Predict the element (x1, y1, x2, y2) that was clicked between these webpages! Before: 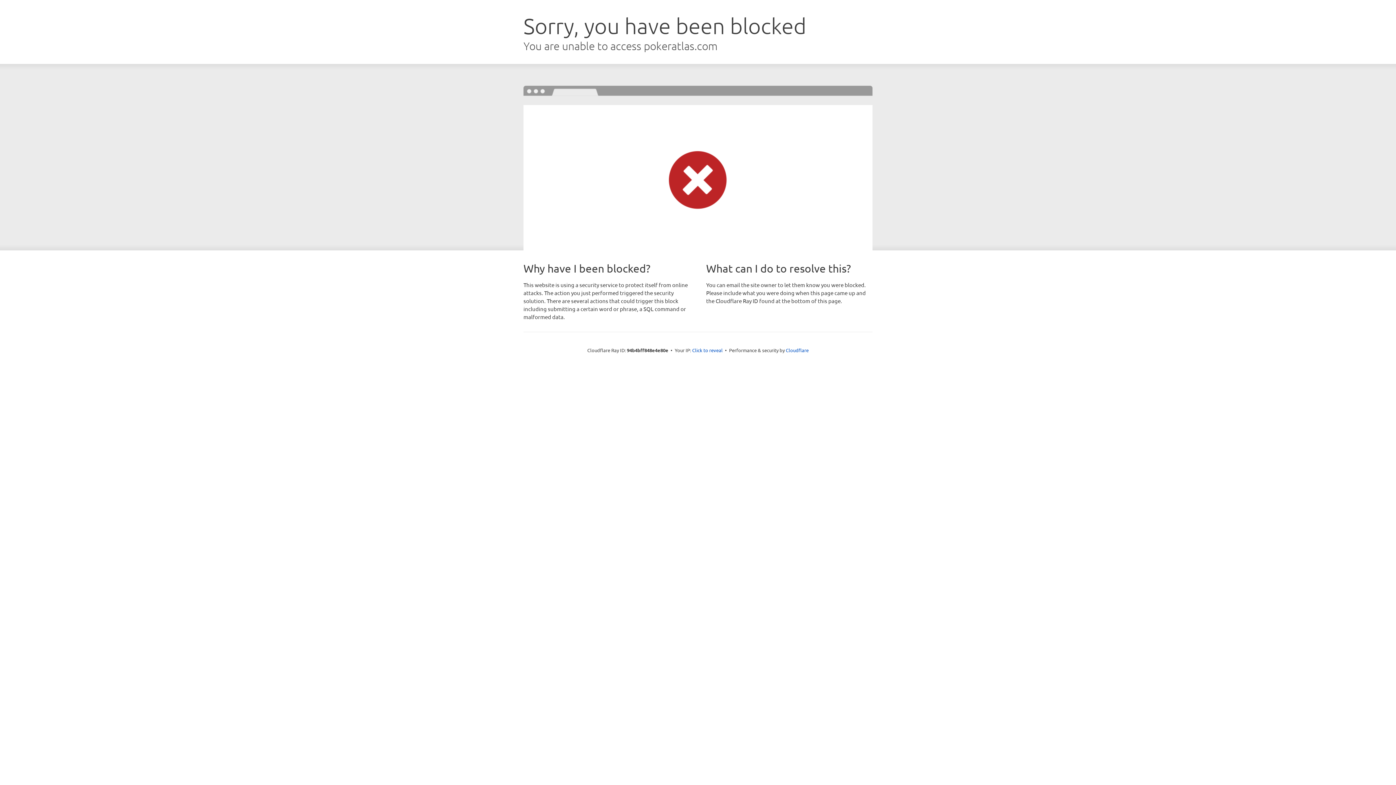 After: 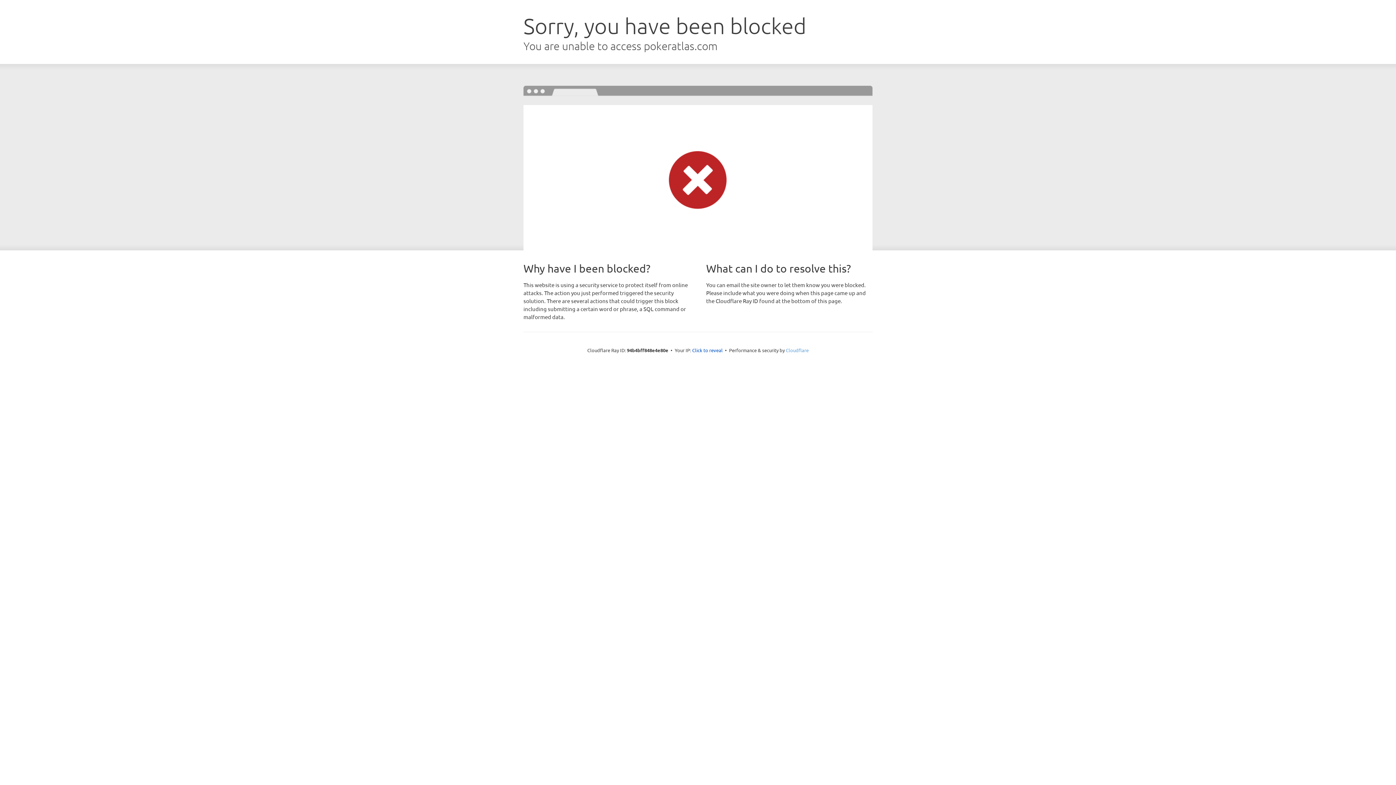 Action: bbox: (786, 347, 808, 353) label: Cloudflare